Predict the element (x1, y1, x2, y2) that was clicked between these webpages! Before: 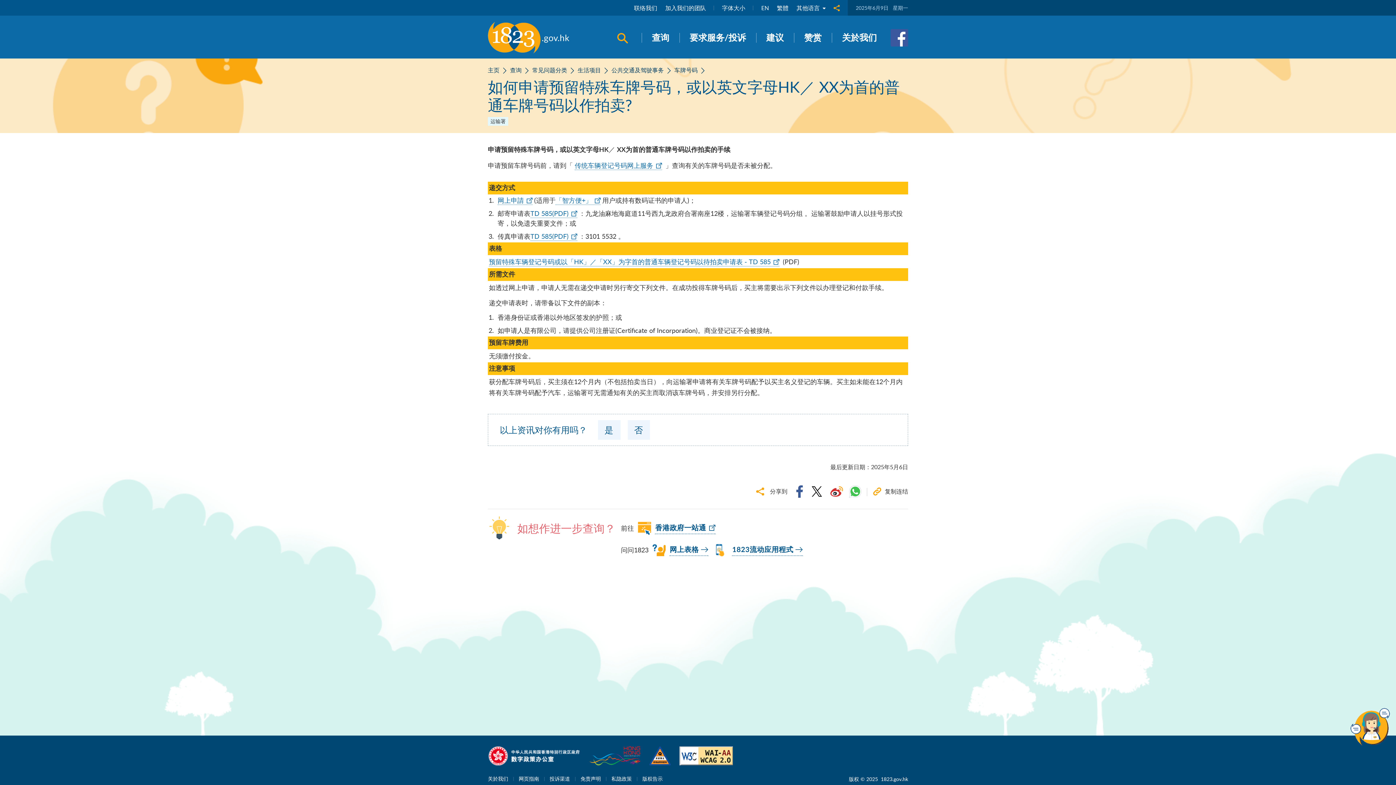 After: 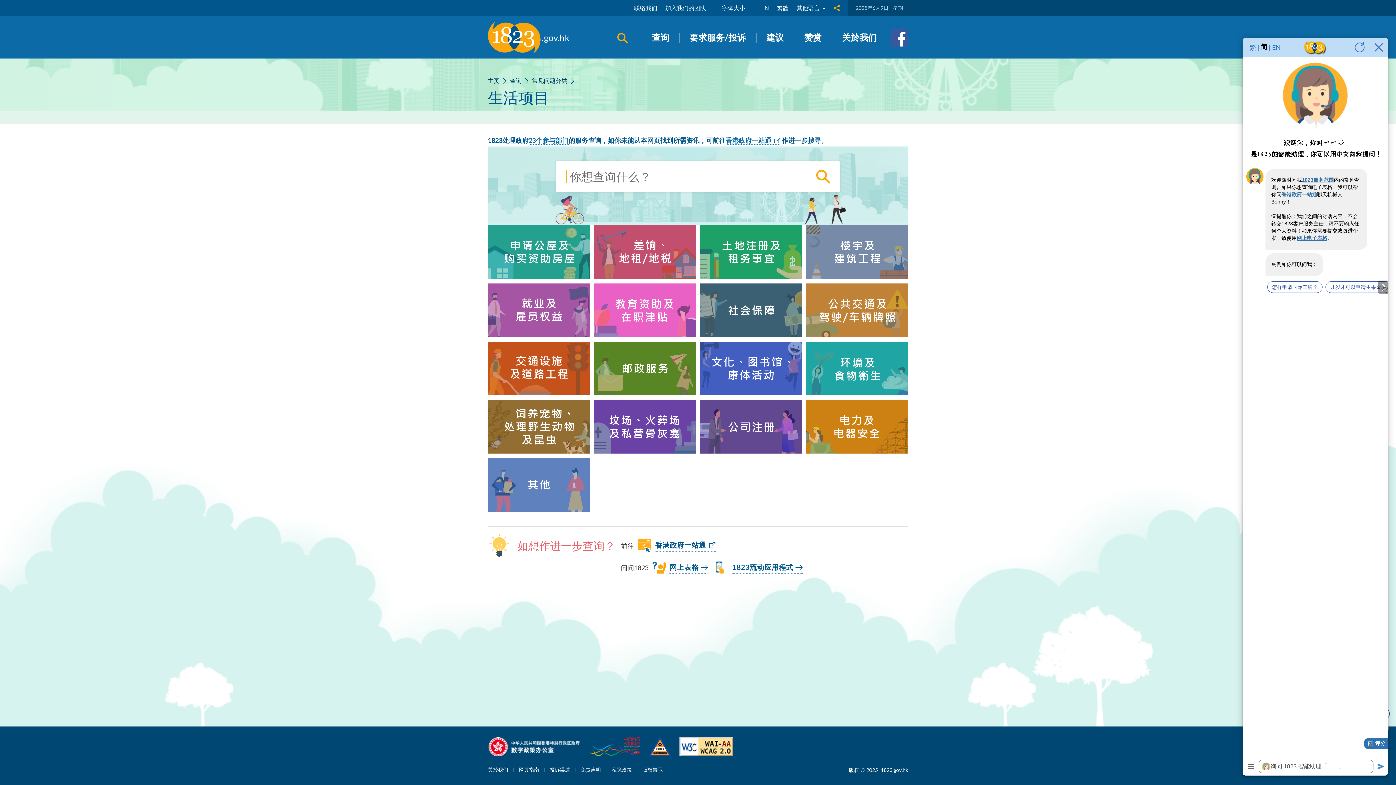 Action: bbox: (577, 66, 601, 74) label: 生活项目